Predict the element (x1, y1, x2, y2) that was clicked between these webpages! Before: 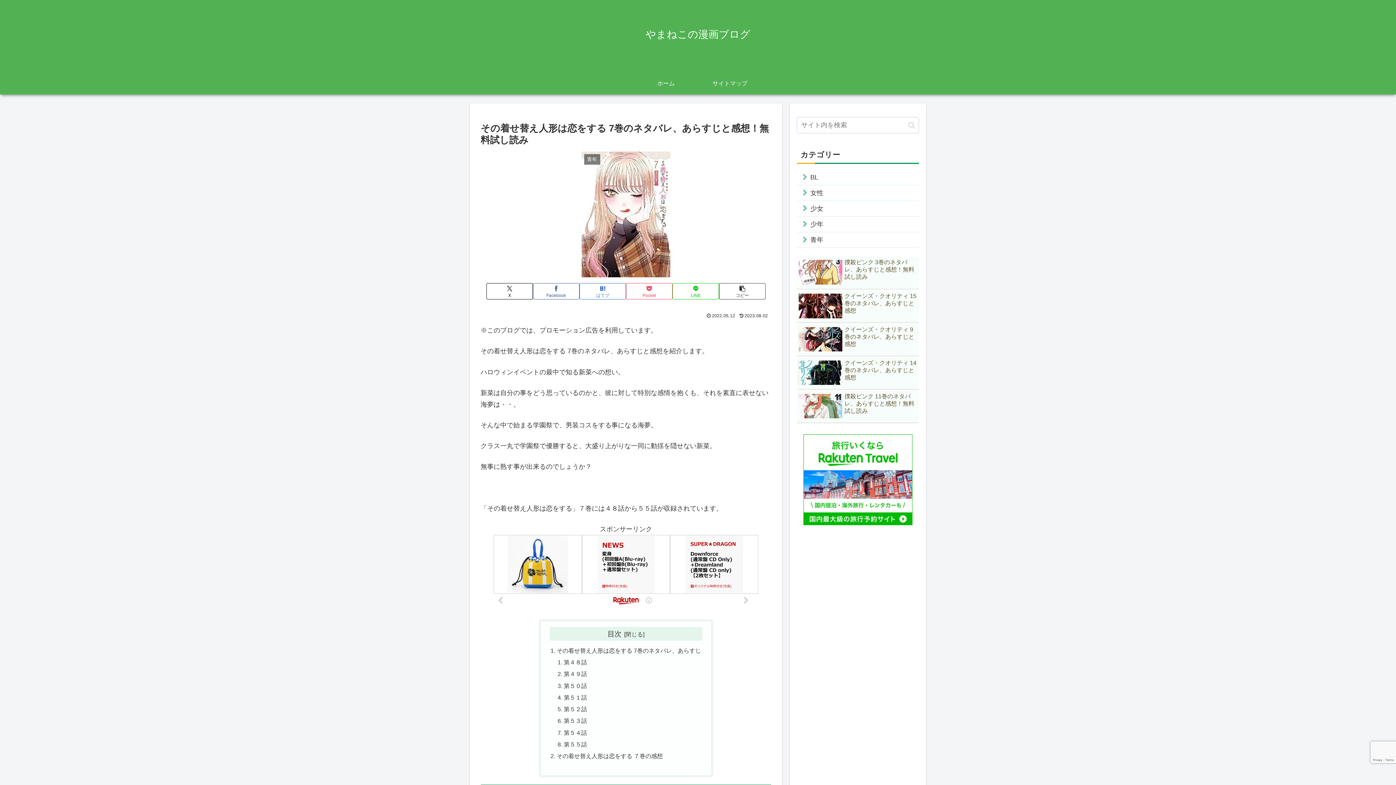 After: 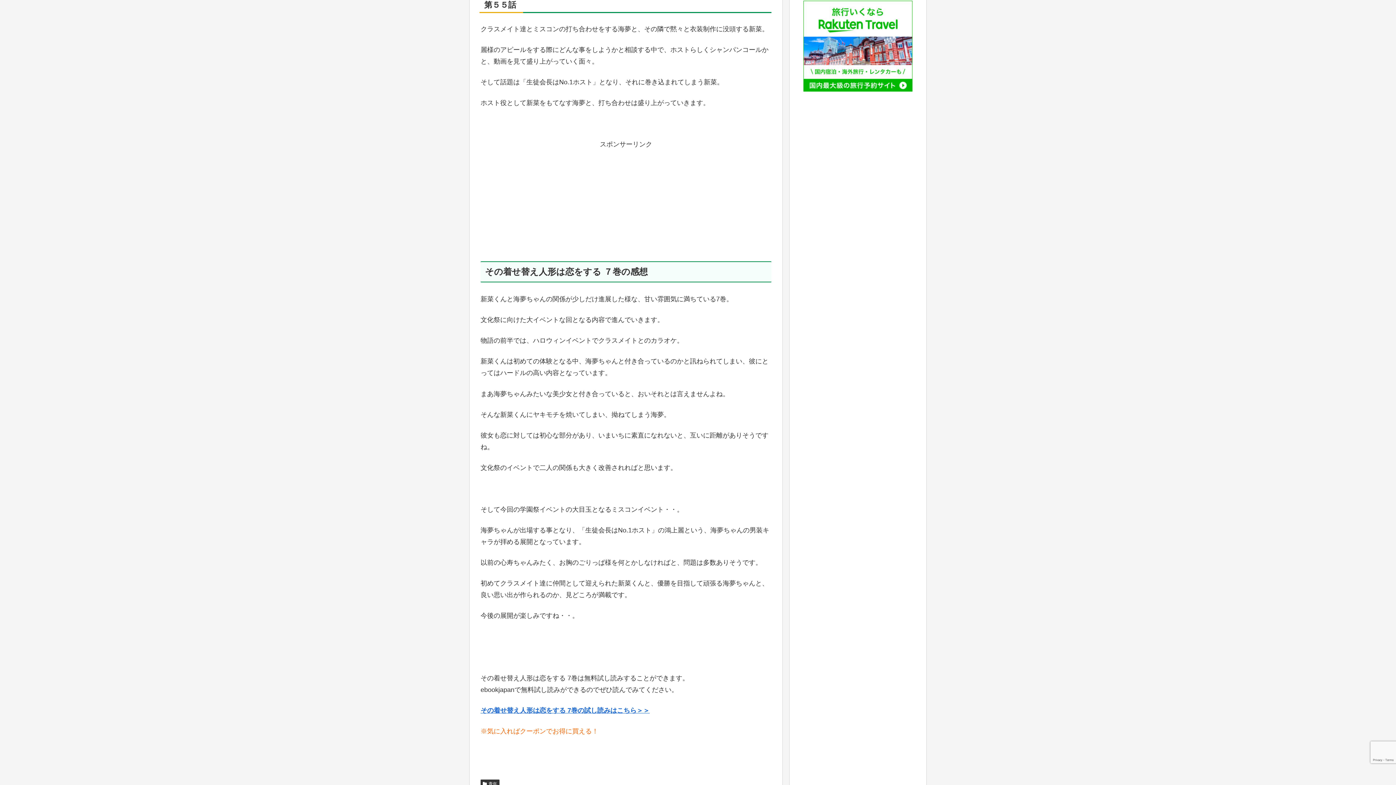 Action: bbox: (563, 741, 587, 747) label: 第５５話